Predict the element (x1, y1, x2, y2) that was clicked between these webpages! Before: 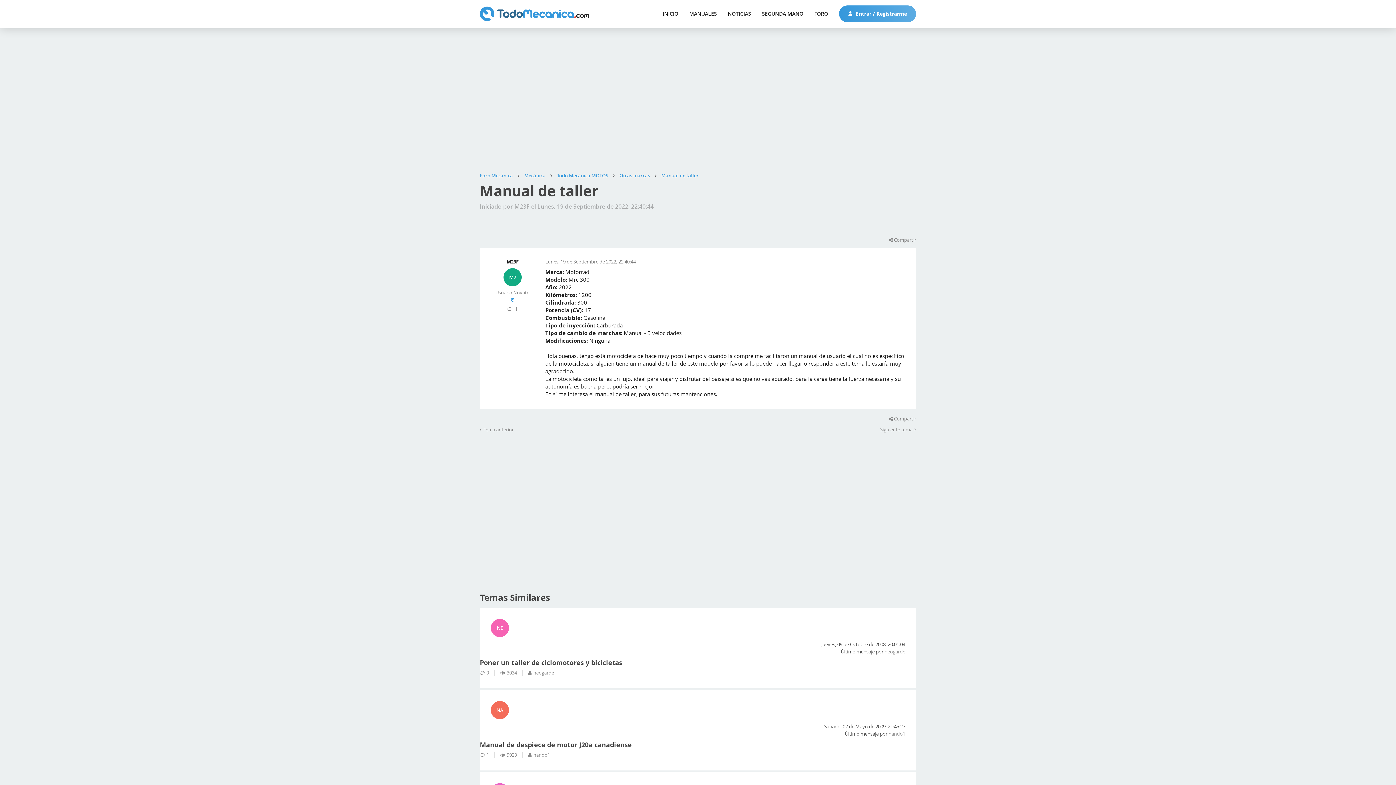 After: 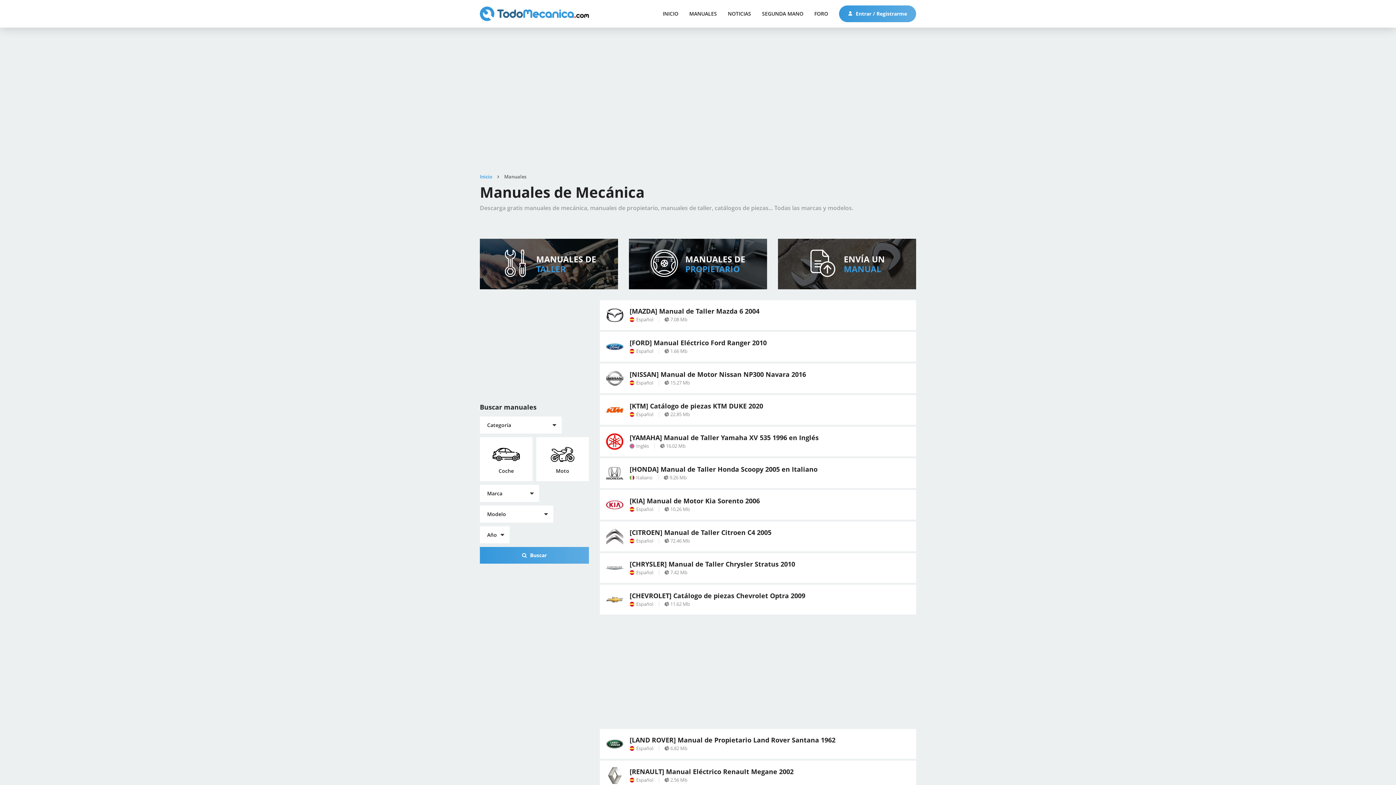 Action: bbox: (684, 7, 722, 20) label: MANUALES